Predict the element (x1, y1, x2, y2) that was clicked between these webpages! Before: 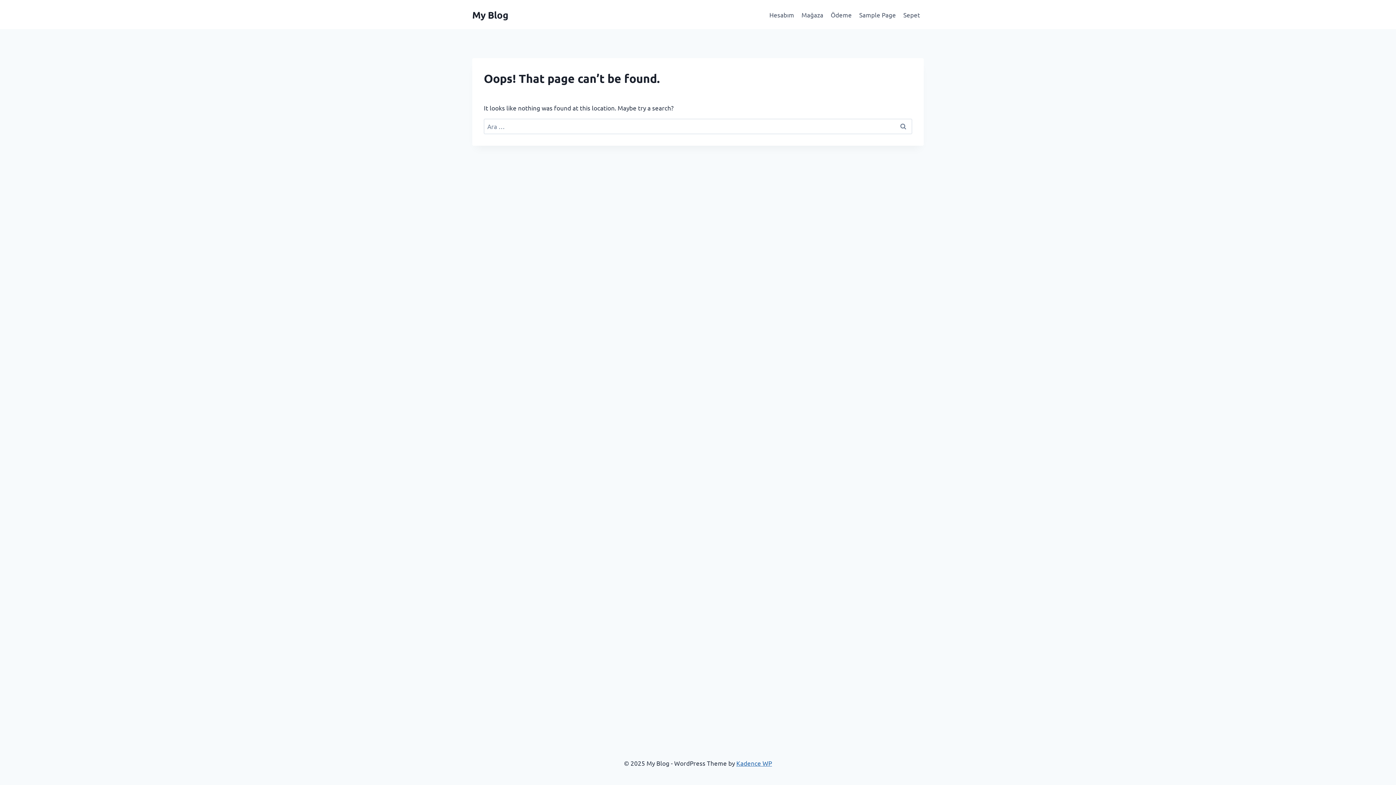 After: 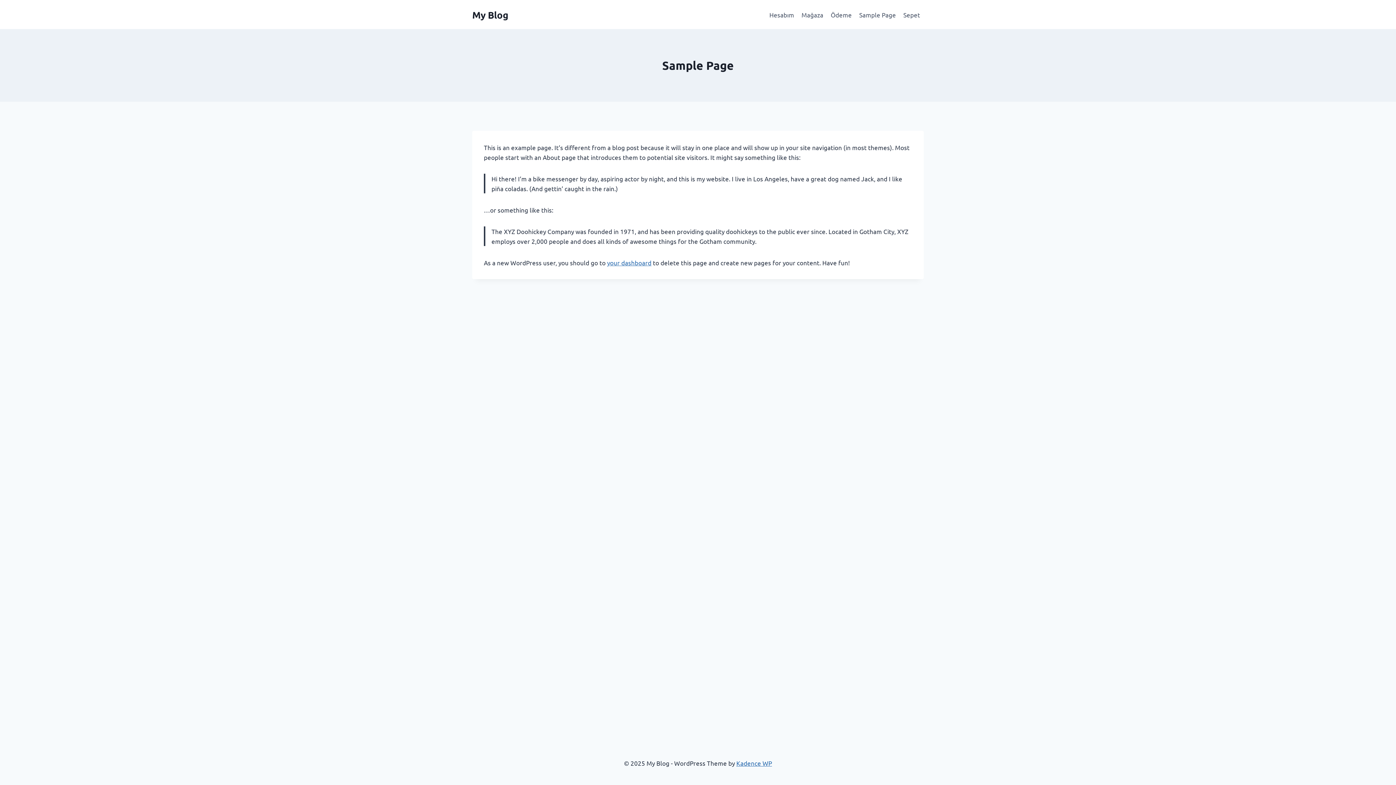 Action: label: Sample Page bbox: (855, 5, 899, 23)